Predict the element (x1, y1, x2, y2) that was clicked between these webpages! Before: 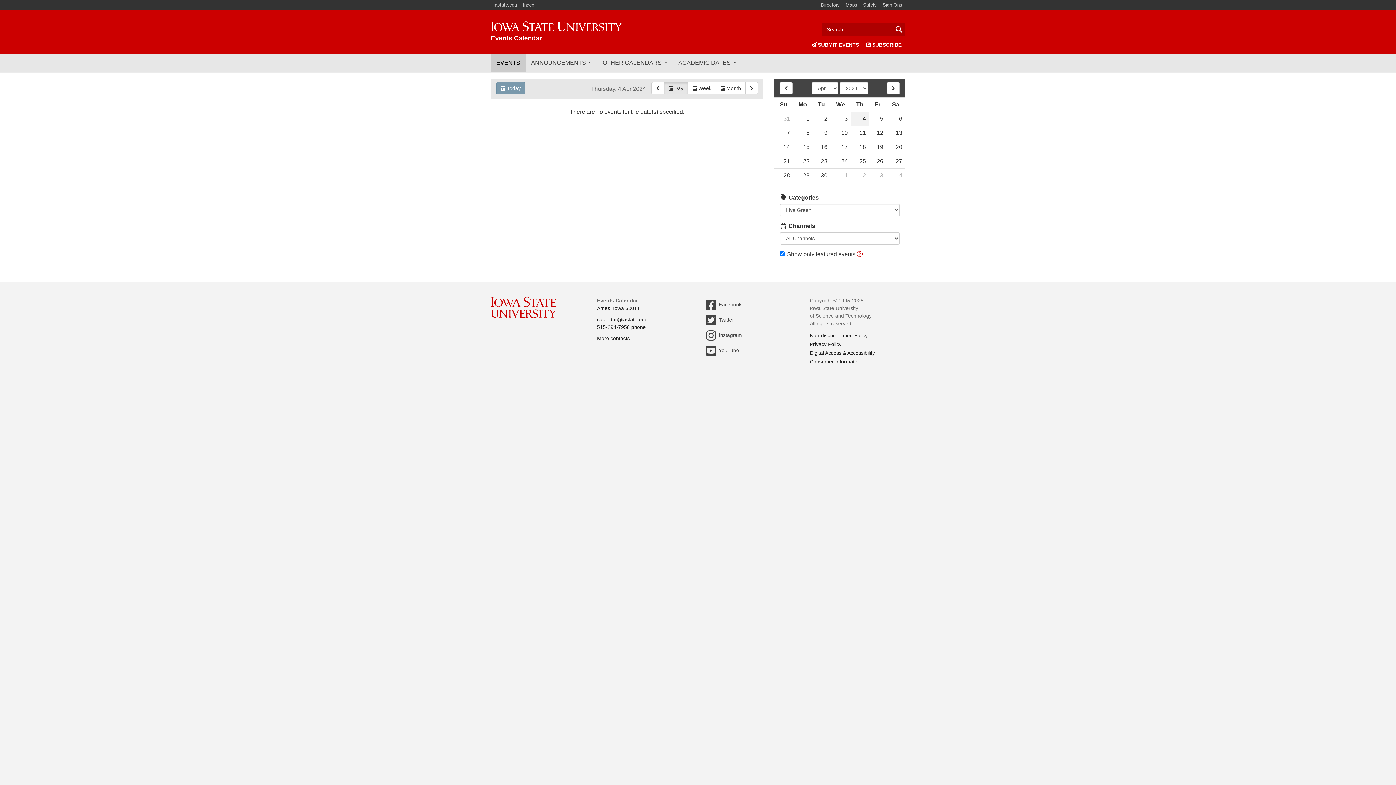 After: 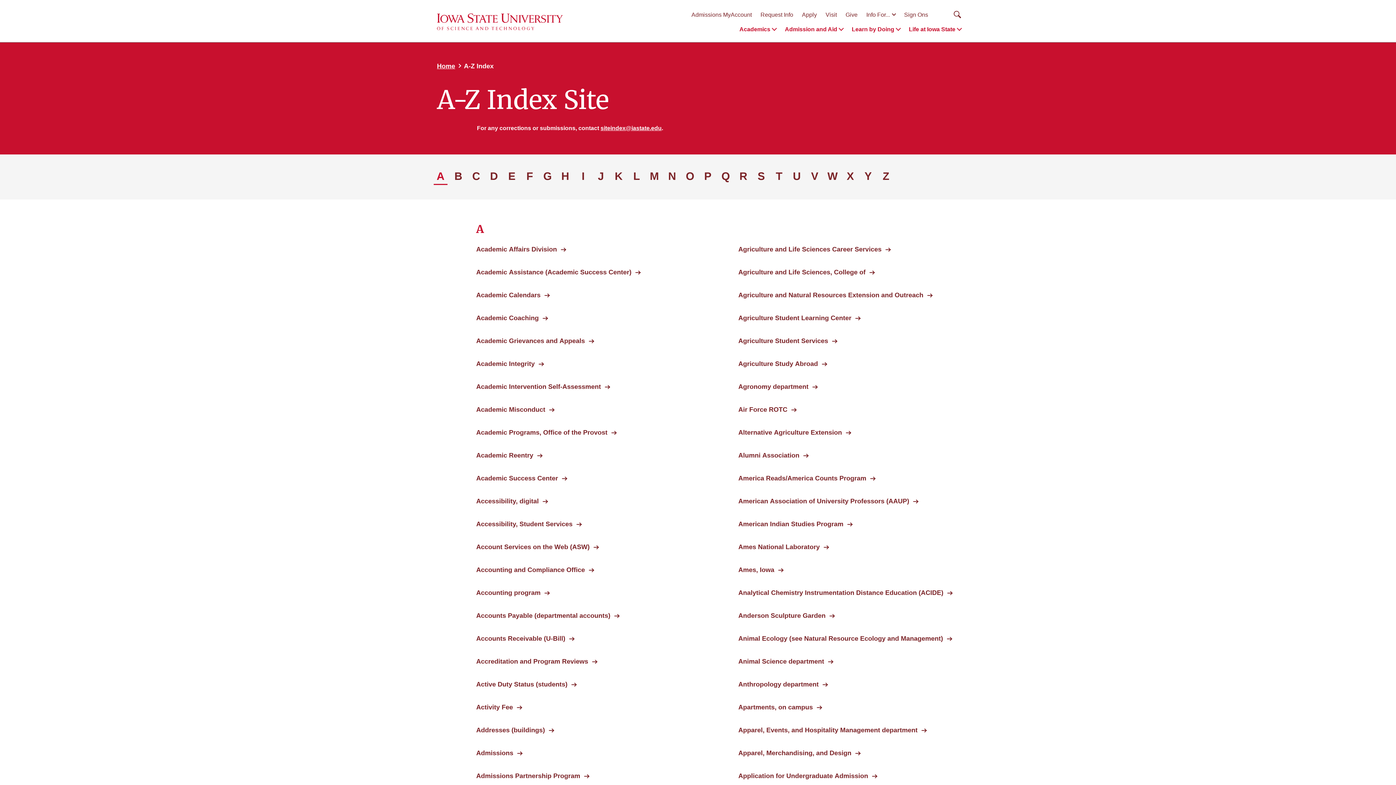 Action: bbox: (520, 0, 541, 10) label: Index